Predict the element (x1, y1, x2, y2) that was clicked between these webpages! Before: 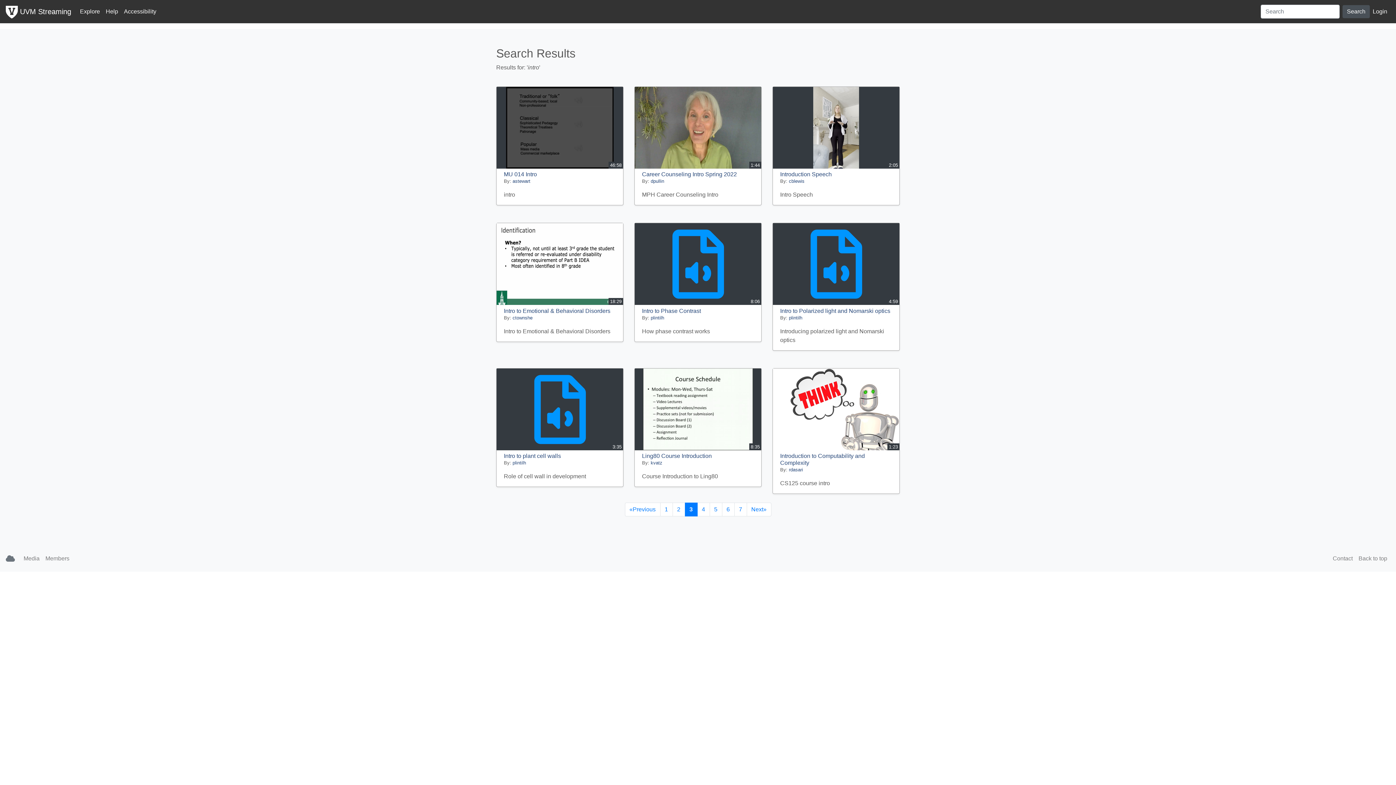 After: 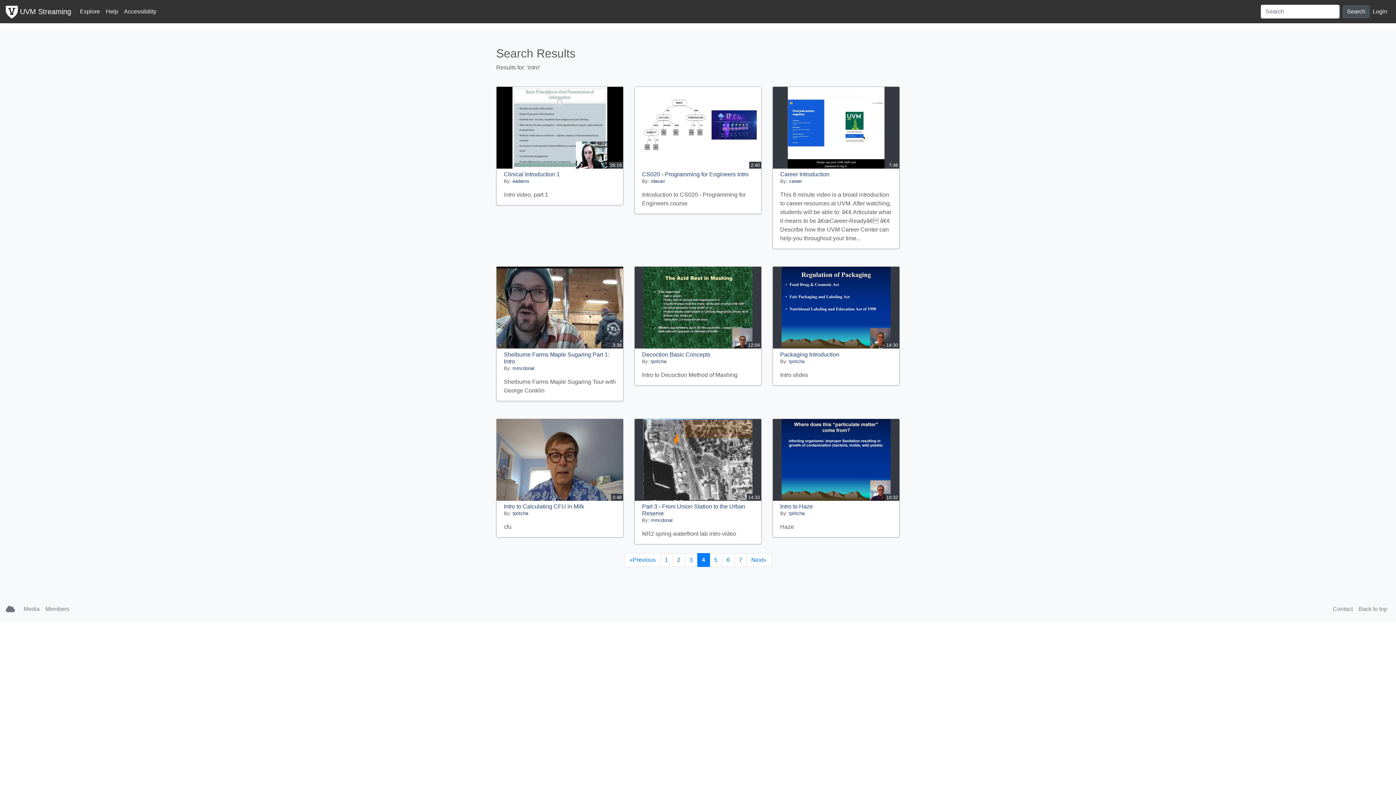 Action: bbox: (697, 502, 710, 516) label: 4